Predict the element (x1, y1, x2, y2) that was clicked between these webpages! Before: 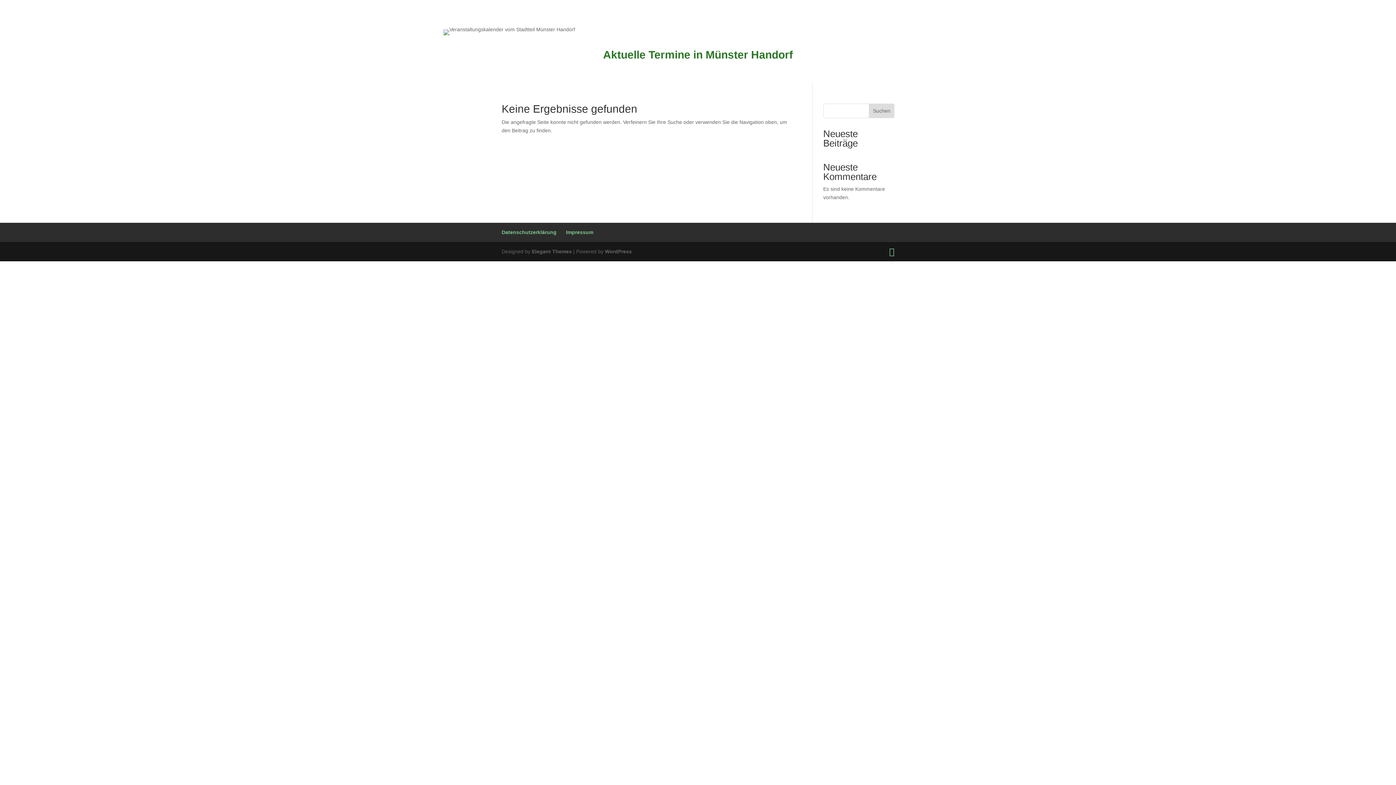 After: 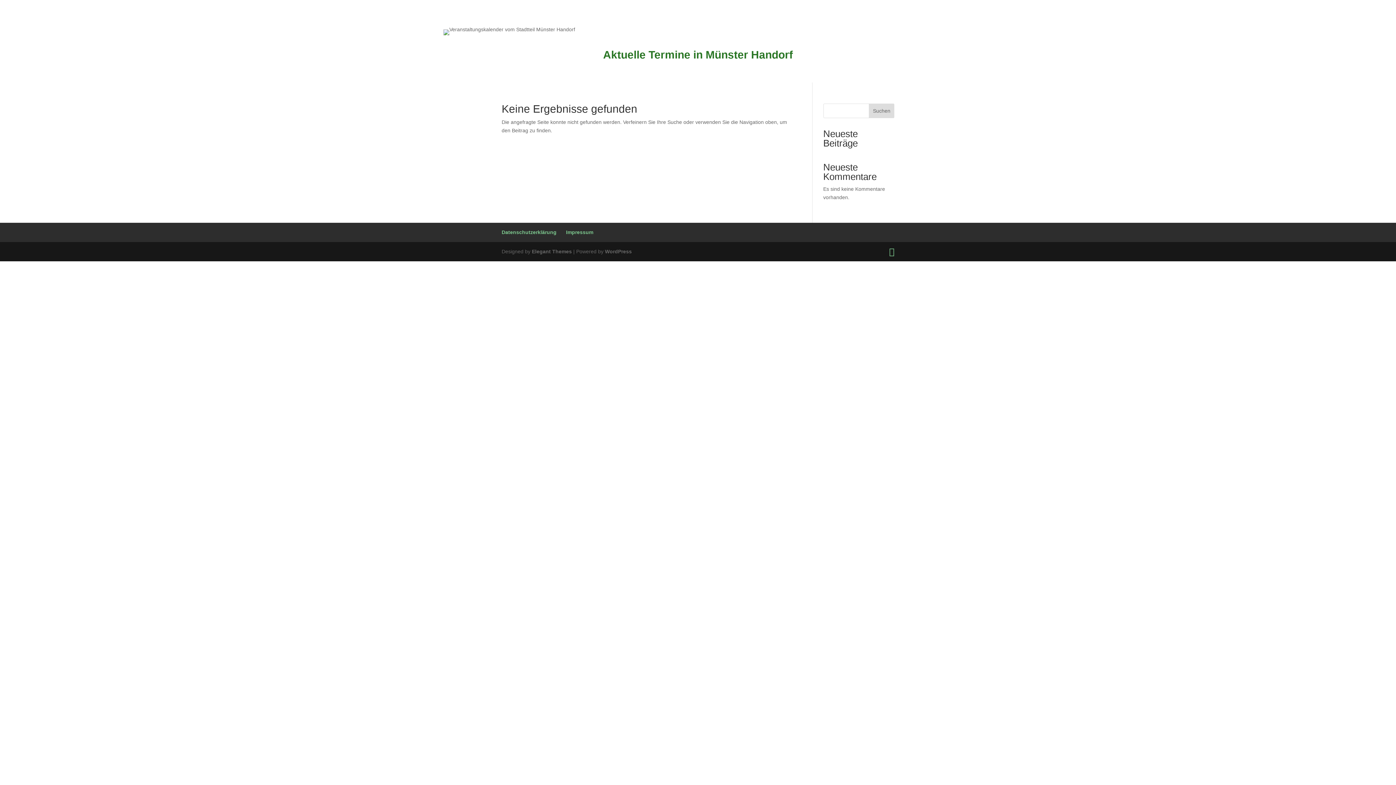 Action: bbox: (869, 103, 894, 118) label: Suchen